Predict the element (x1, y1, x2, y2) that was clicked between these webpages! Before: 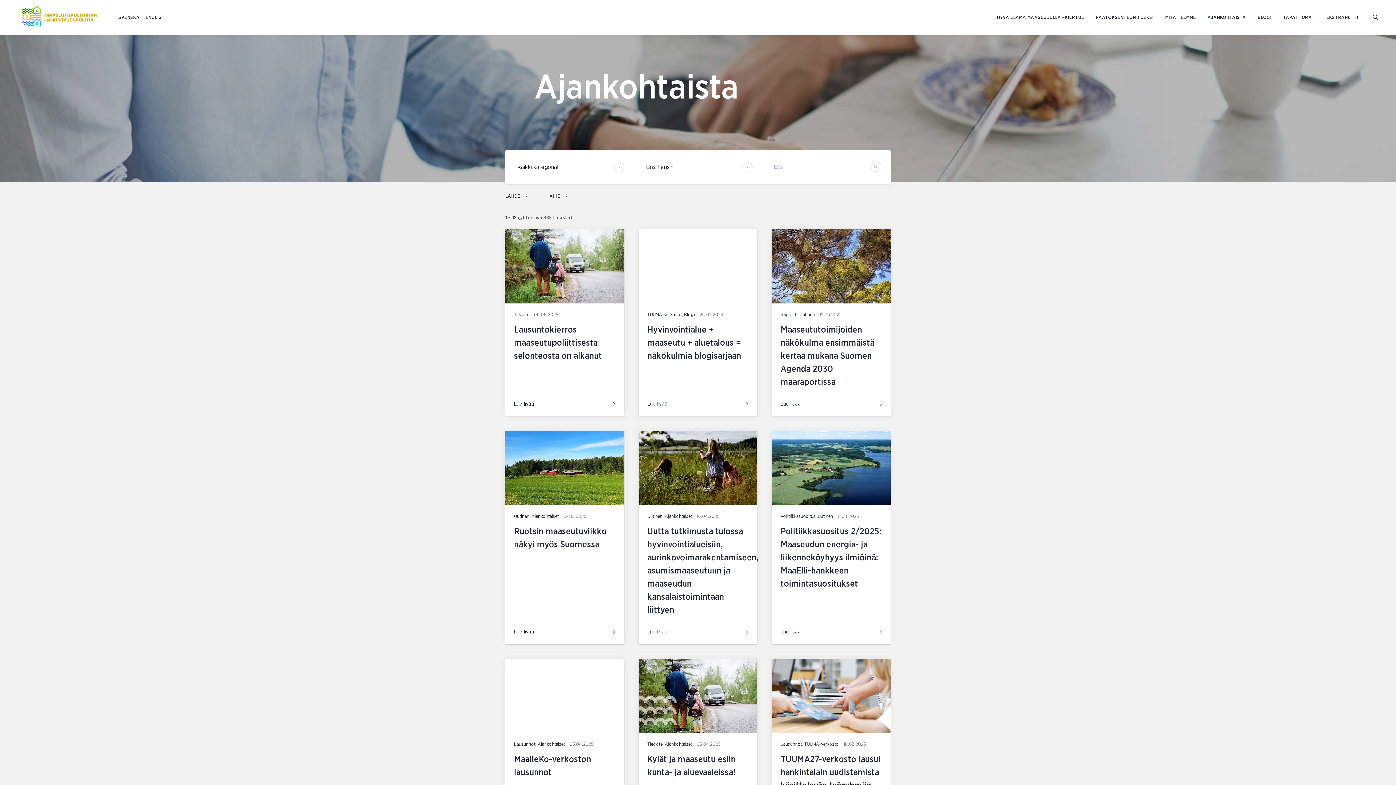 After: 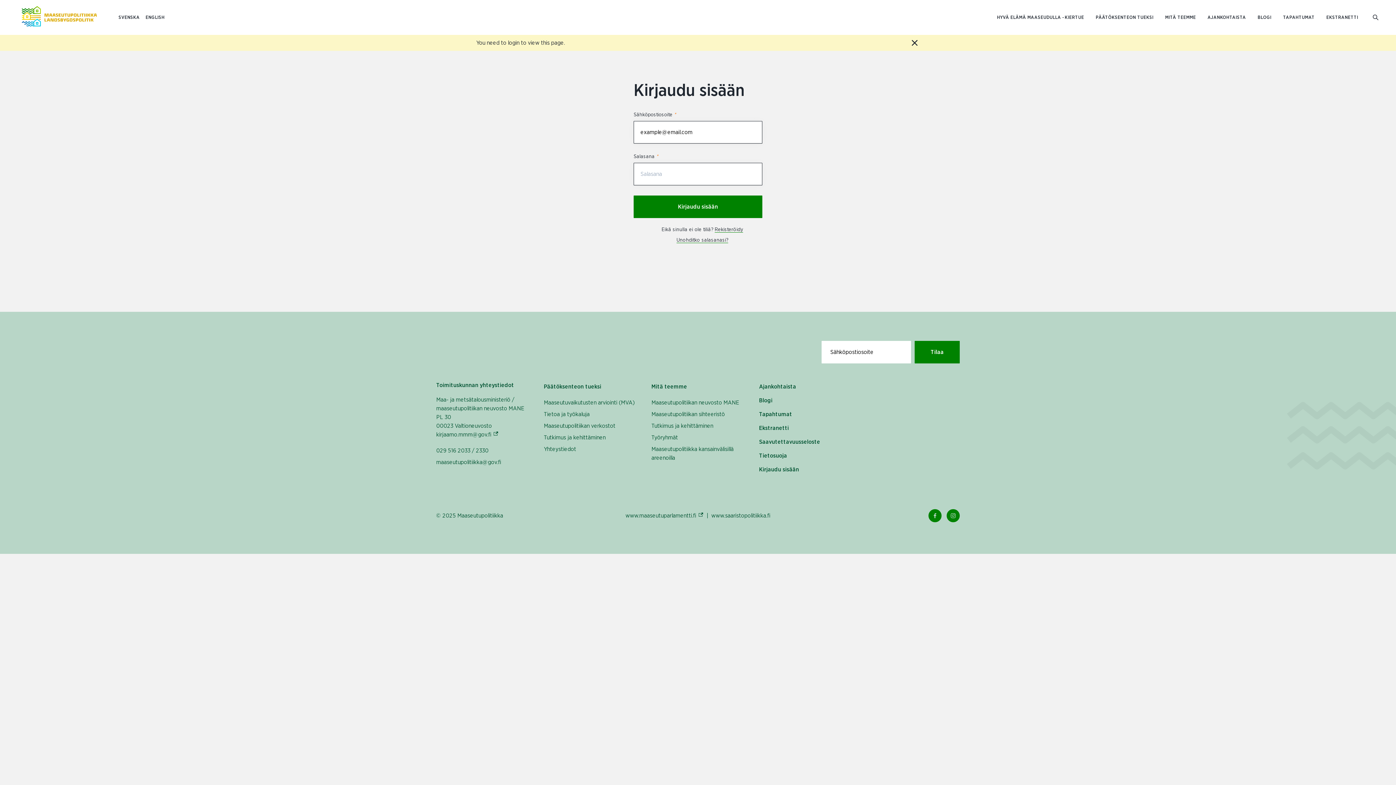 Action: bbox: (1326, 14, 1358, 20) label: EKSTRANETTI